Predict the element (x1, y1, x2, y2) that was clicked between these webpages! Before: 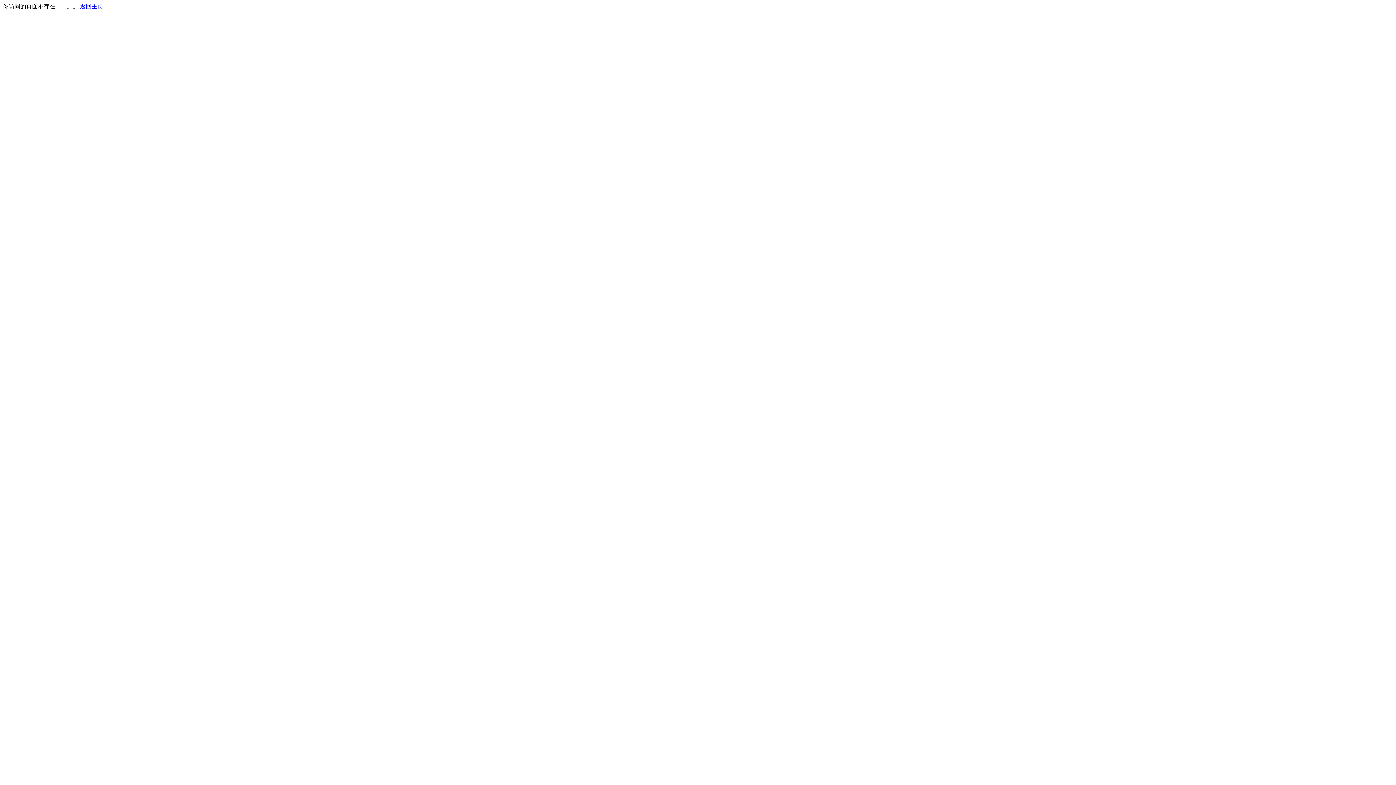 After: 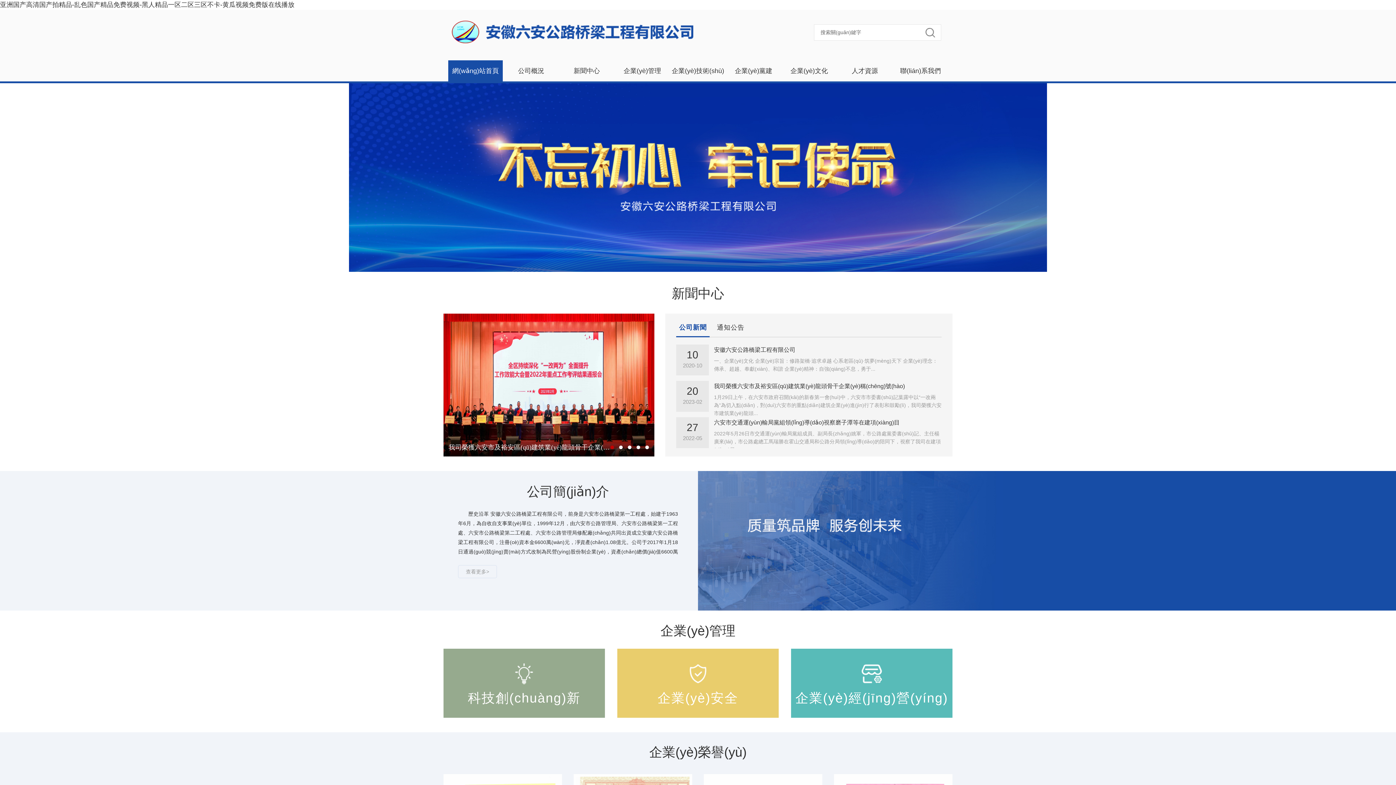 Action: label: 返回主页 bbox: (80, 3, 103, 9)